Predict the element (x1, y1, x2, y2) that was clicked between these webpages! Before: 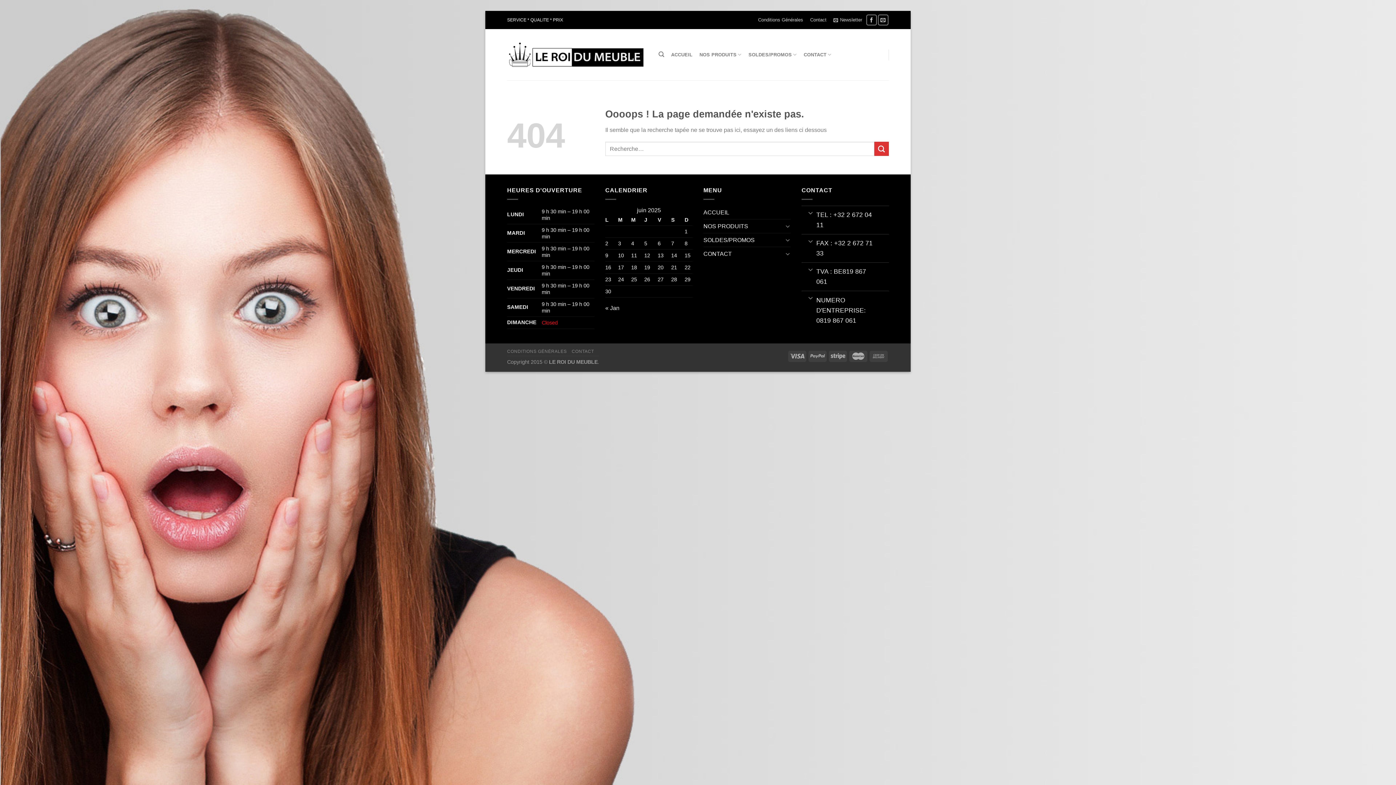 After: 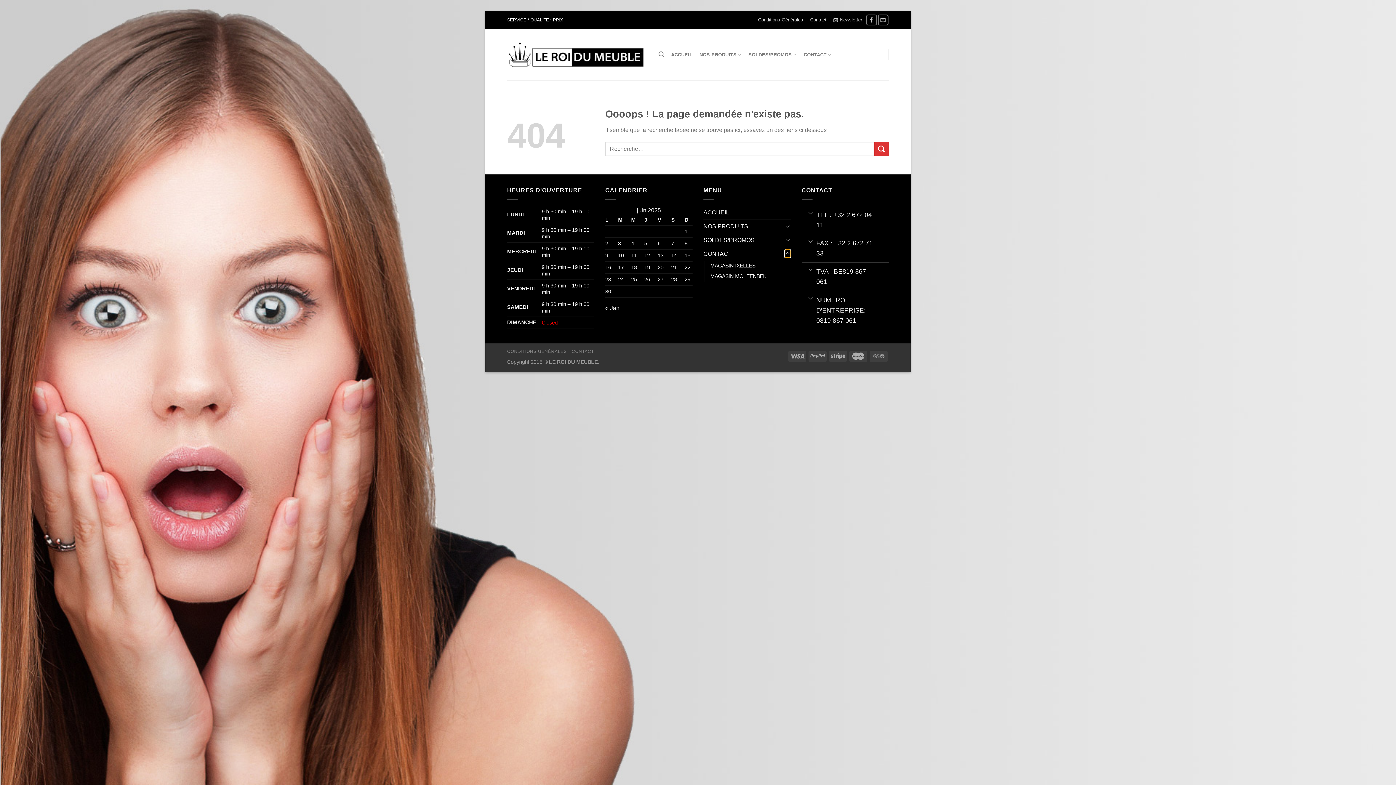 Action: bbox: (785, 249, 790, 258) label: Basculer